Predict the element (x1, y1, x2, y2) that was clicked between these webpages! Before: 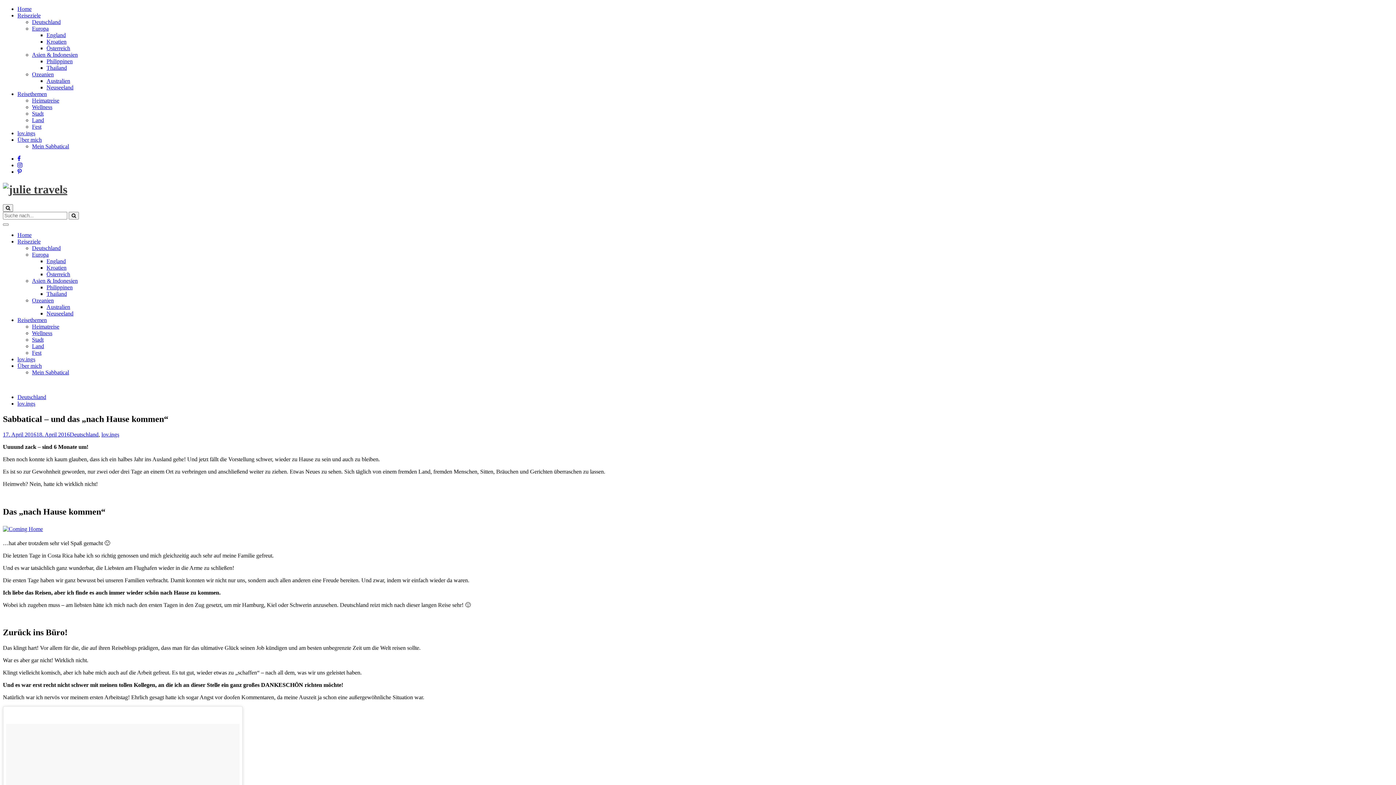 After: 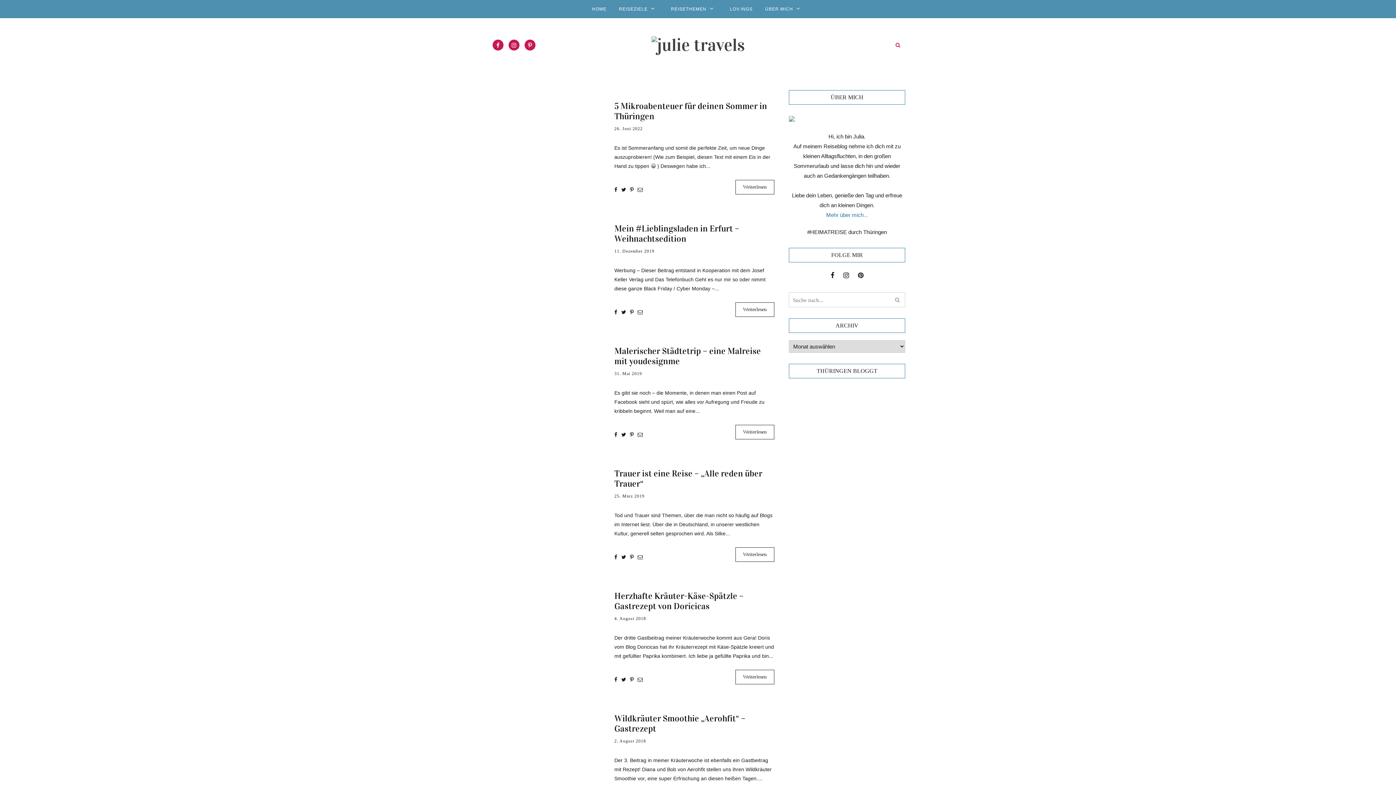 Action: label: lov.ings bbox: (17, 356, 35, 362)